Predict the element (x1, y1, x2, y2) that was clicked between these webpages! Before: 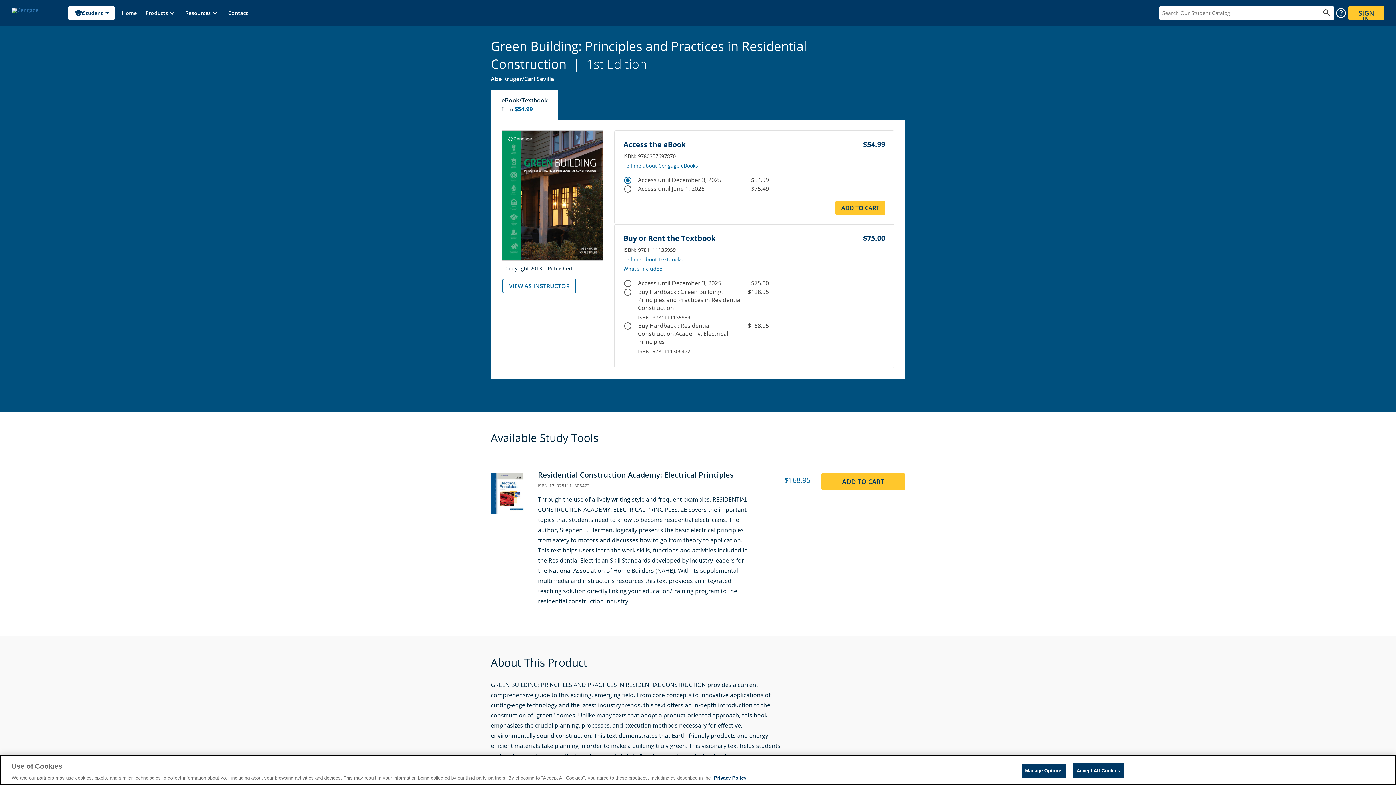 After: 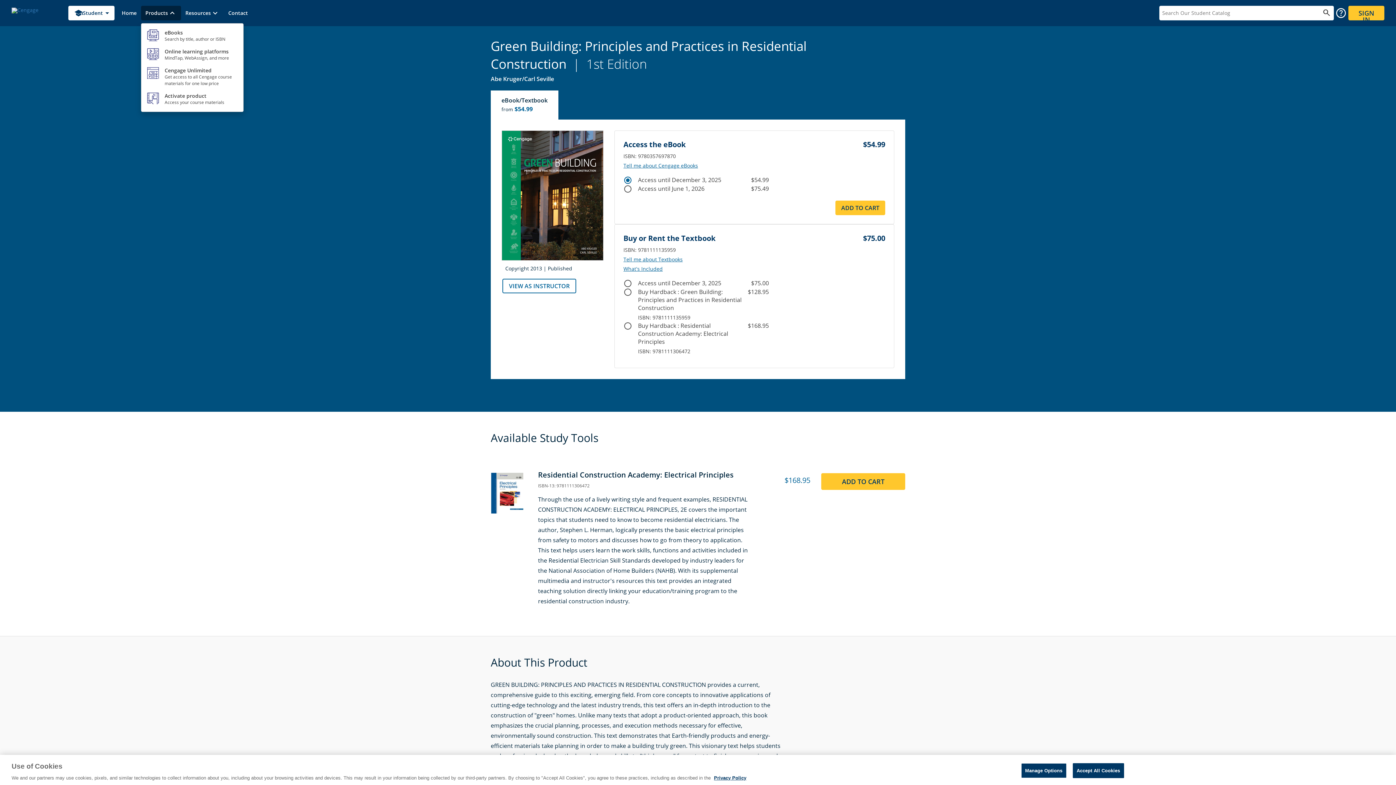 Action: bbox: (141, 5, 181, 20) label: Products
keyboard_arrow_up